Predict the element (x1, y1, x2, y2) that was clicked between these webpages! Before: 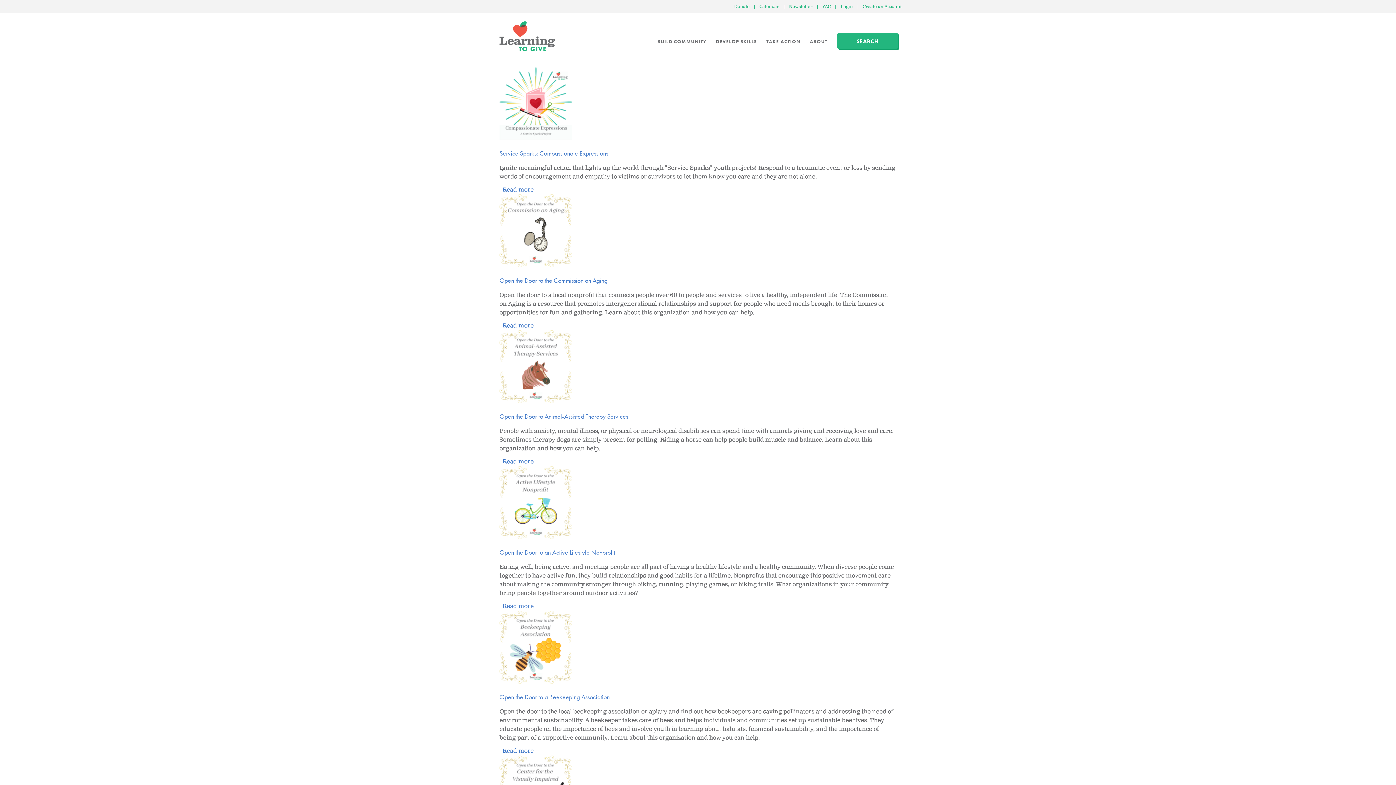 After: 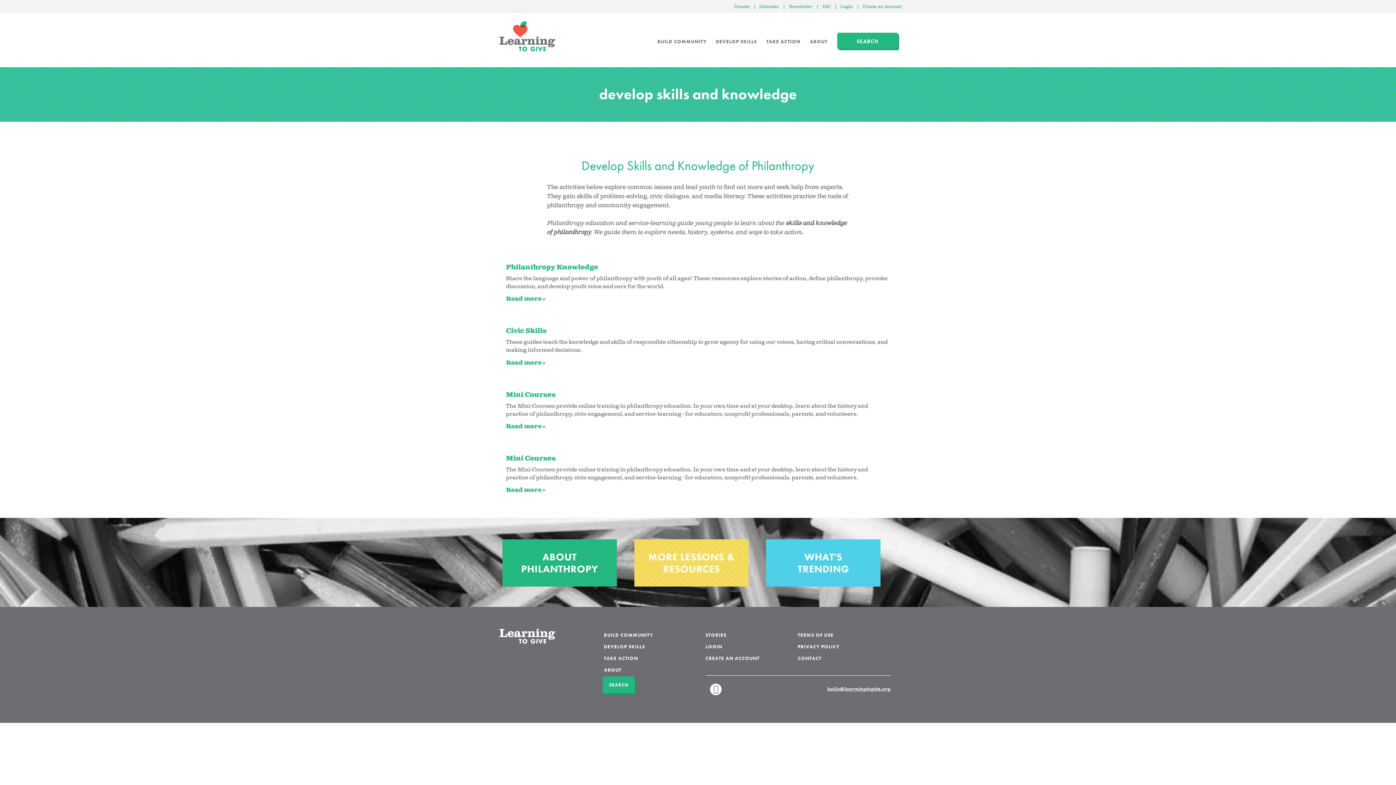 Action: label: DEVELOP SKILLS bbox: (711, 38, 761, 44)